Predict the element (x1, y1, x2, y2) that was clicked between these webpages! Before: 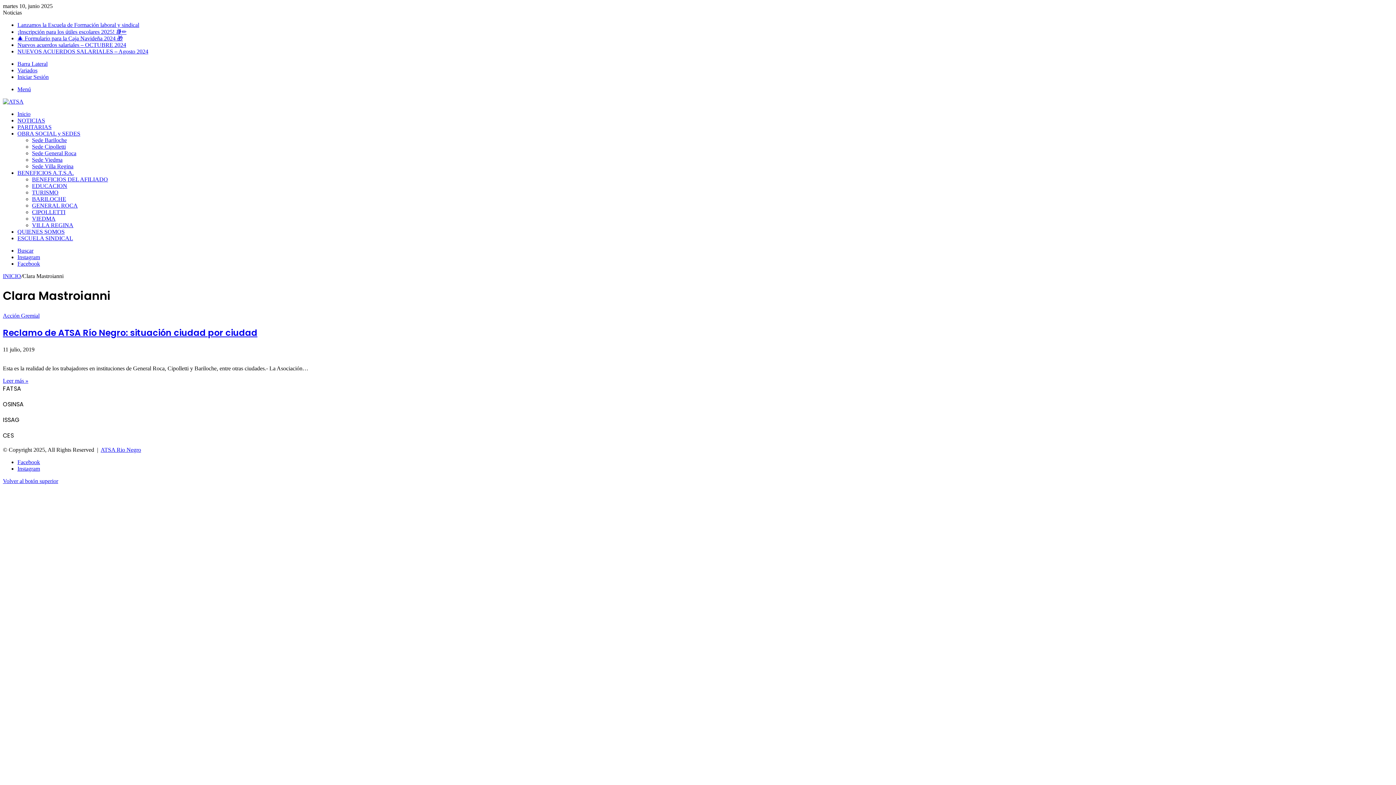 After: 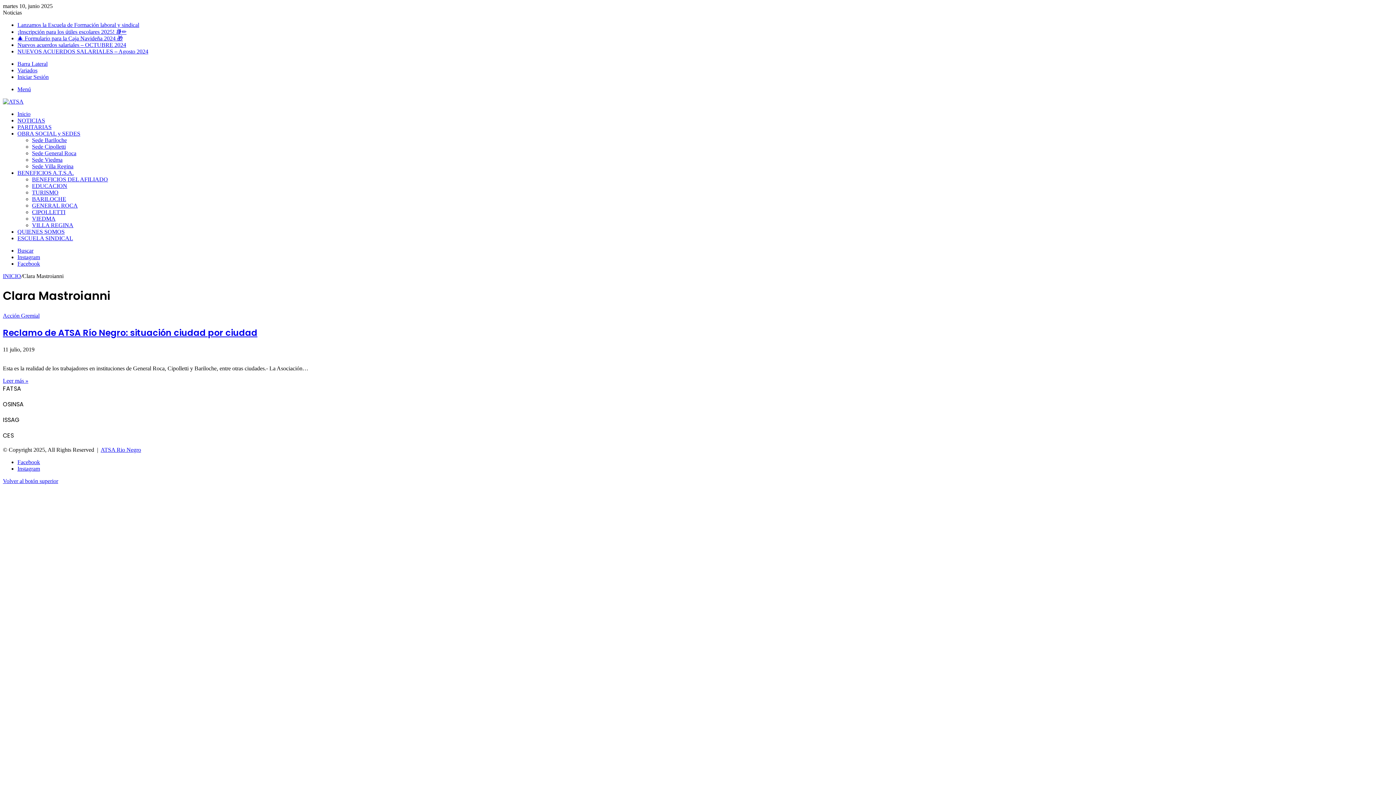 Action: bbox: (17, 254, 40, 260) label: Instagram